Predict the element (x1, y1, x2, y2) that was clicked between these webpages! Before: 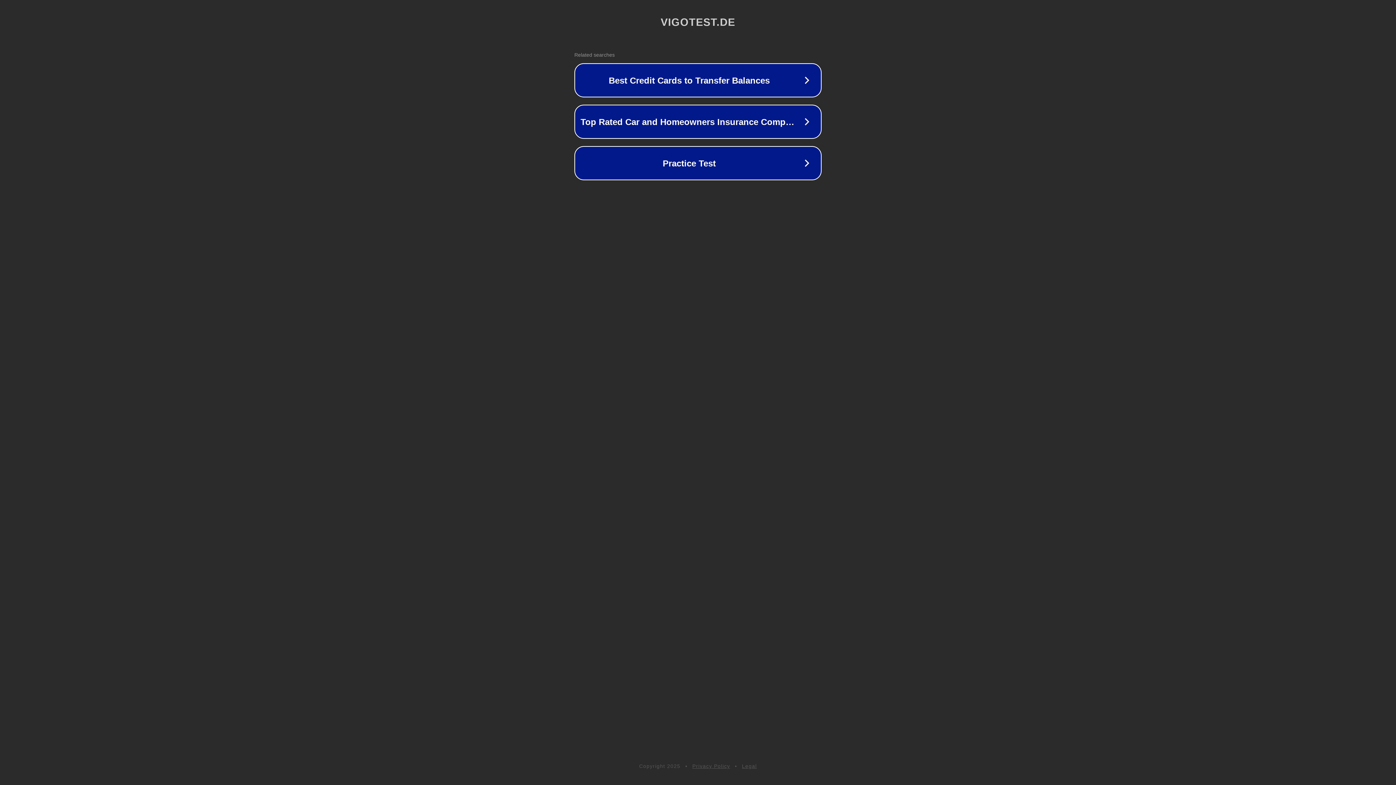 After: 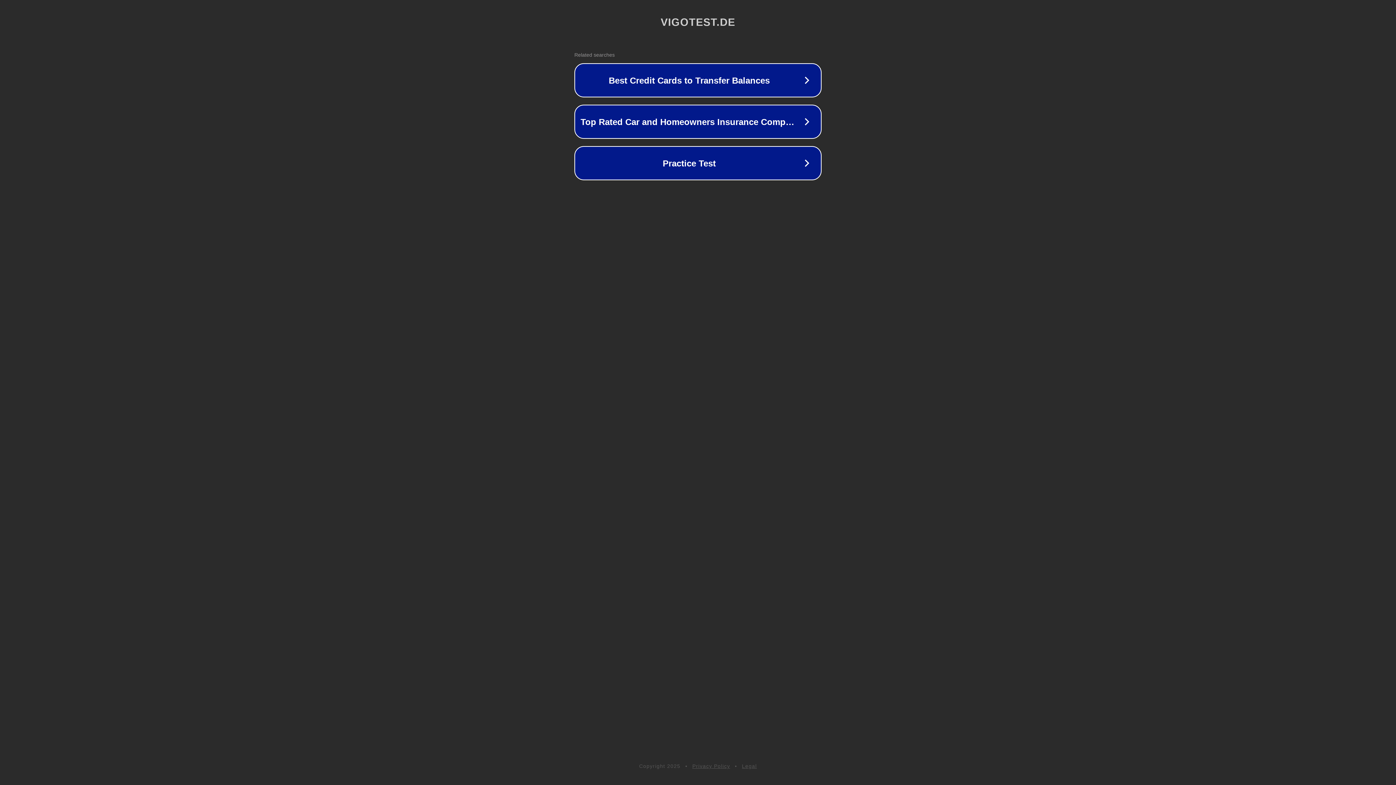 Action: label: Privacy Policy bbox: (692, 763, 730, 769)